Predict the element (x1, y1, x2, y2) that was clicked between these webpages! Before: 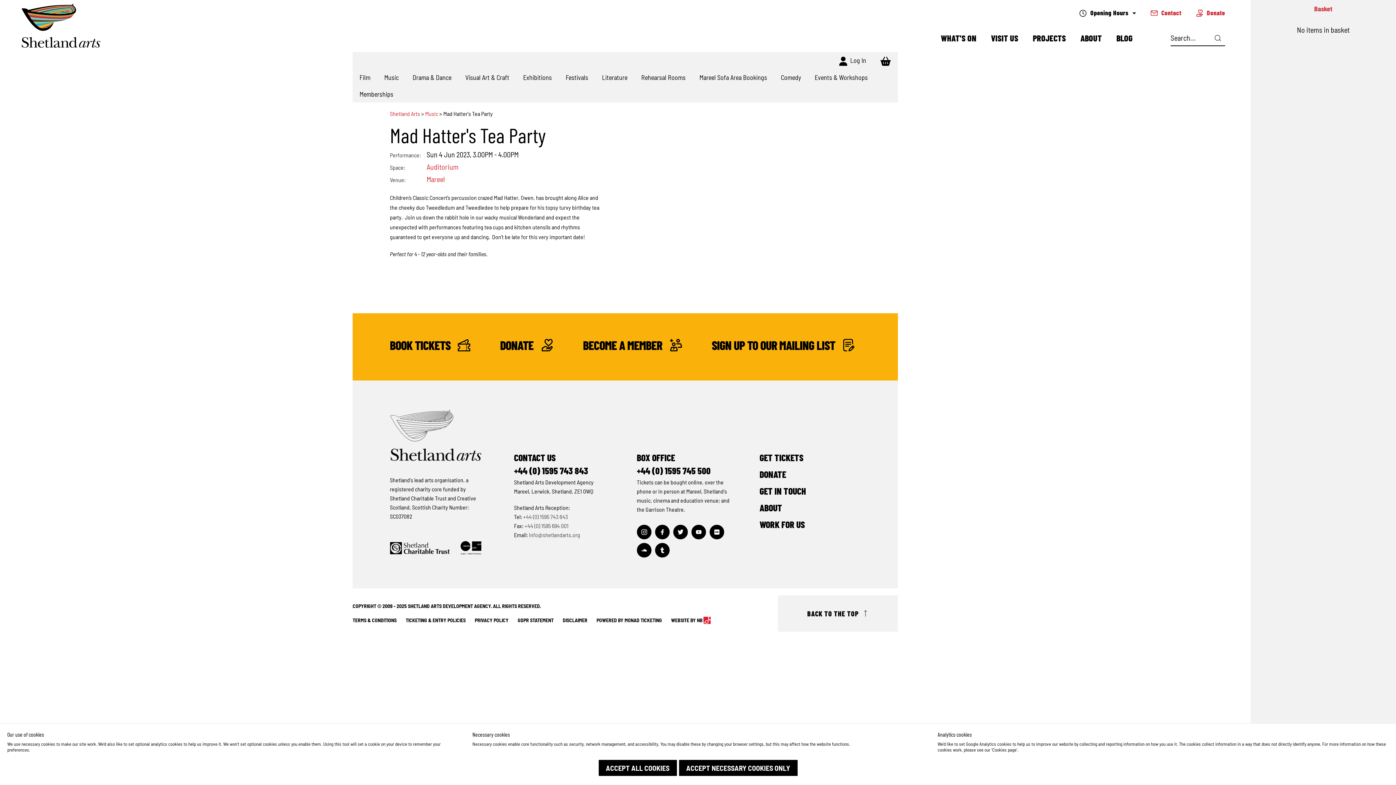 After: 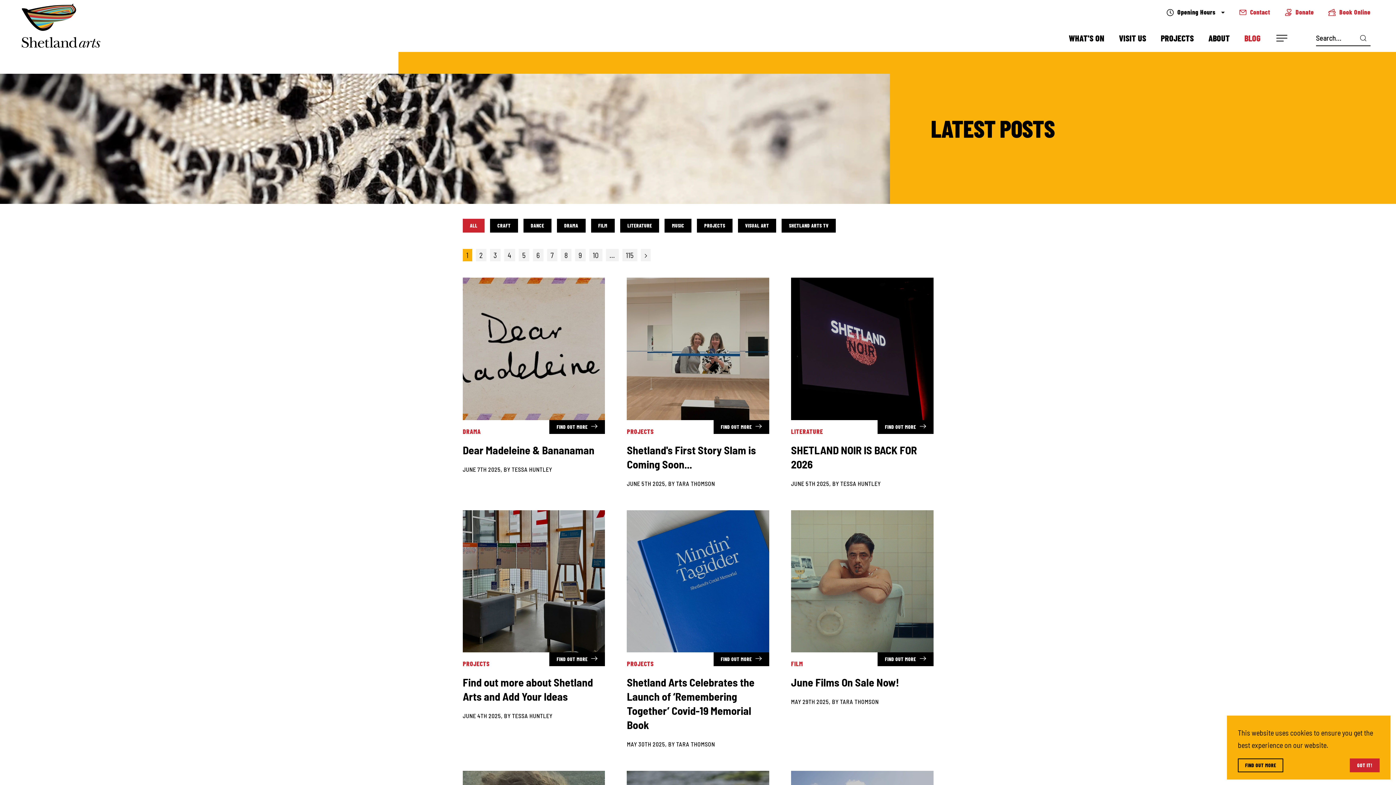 Action: bbox: (1109, 30, 1140, 45) label: BLOG